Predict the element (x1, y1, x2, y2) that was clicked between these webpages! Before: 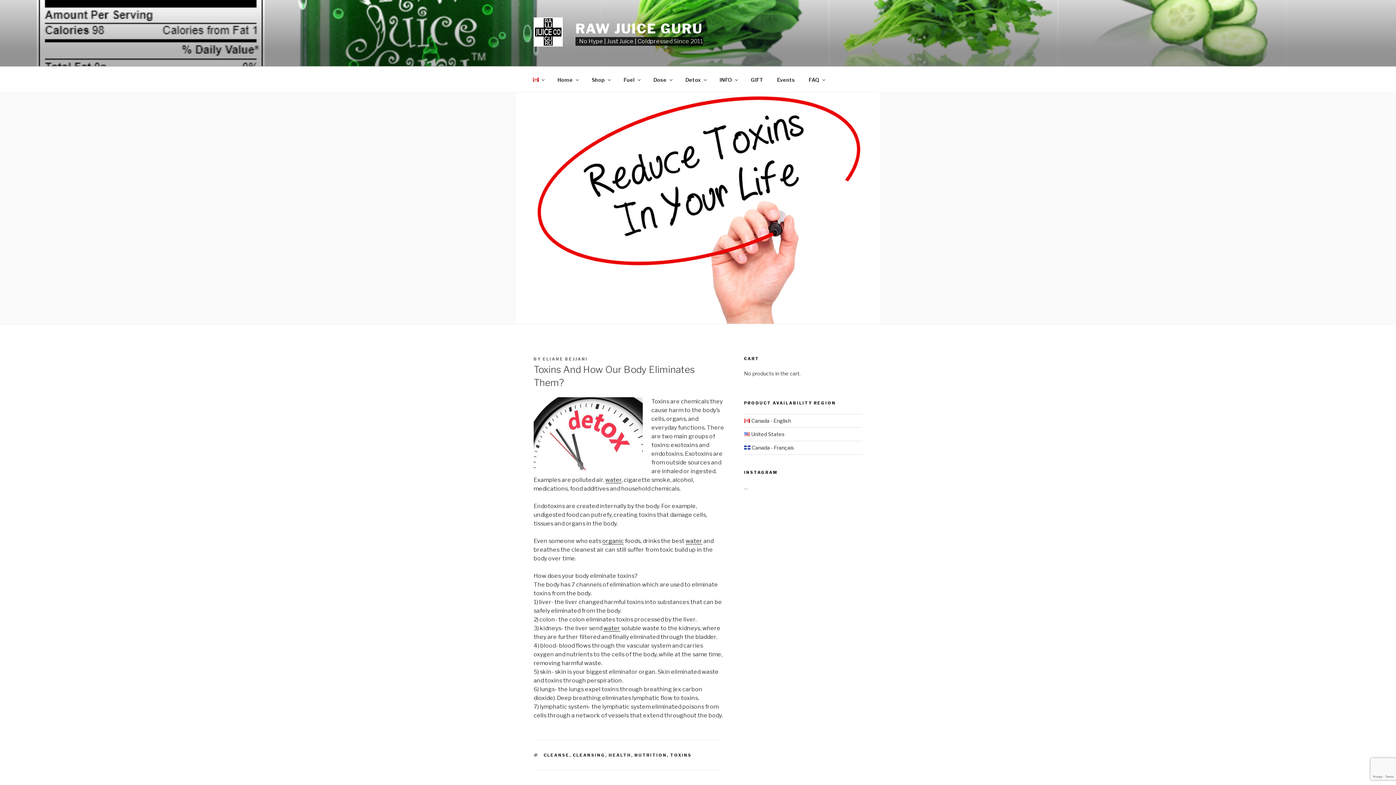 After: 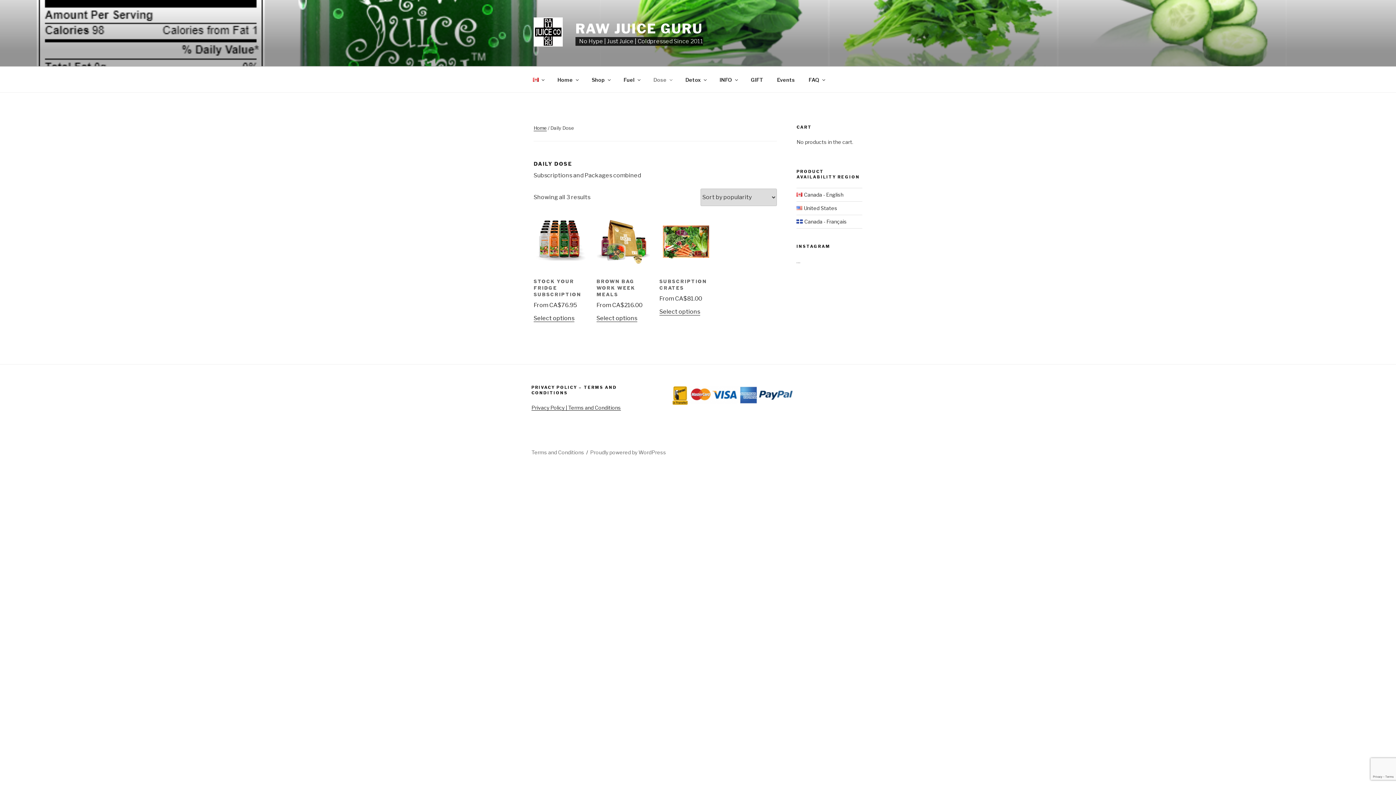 Action: bbox: (647, 70, 678, 88) label: Dose